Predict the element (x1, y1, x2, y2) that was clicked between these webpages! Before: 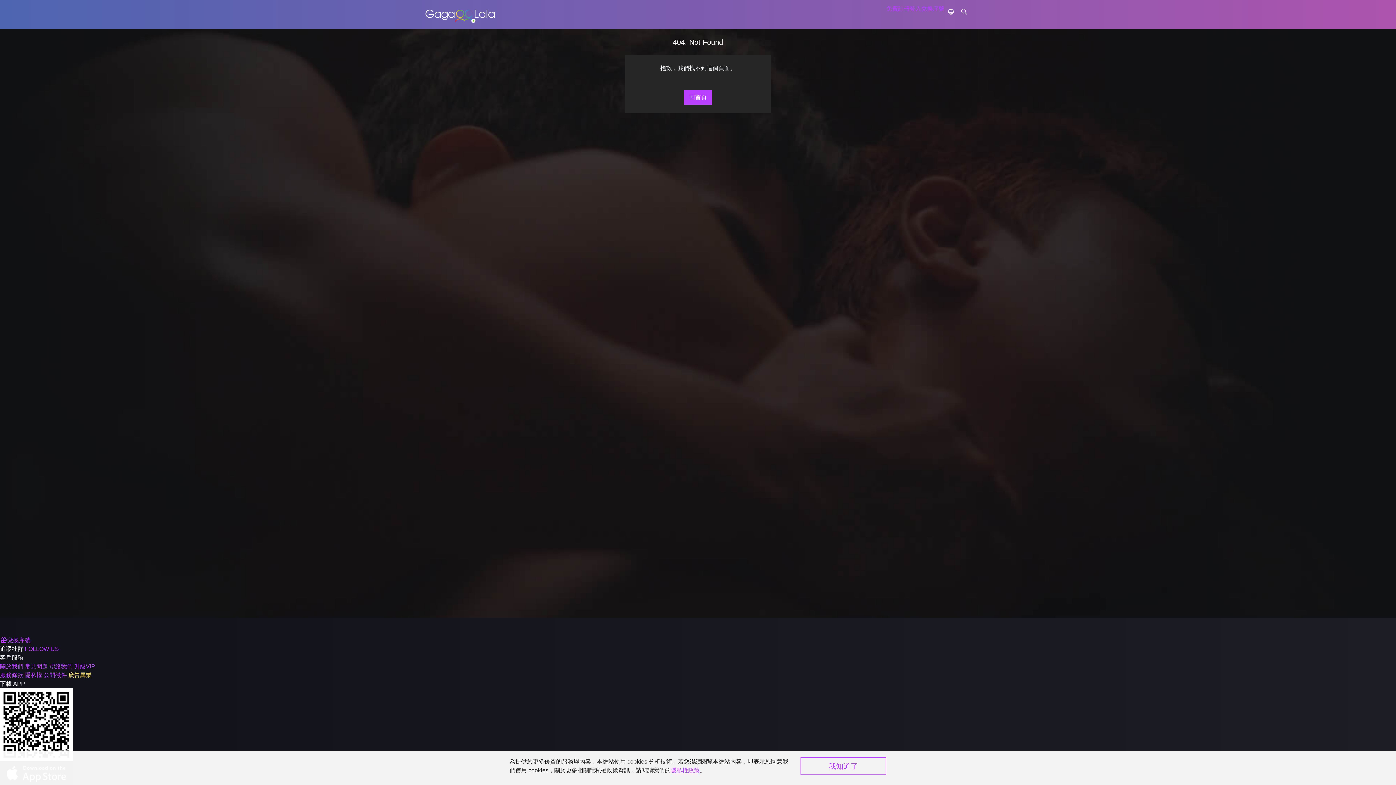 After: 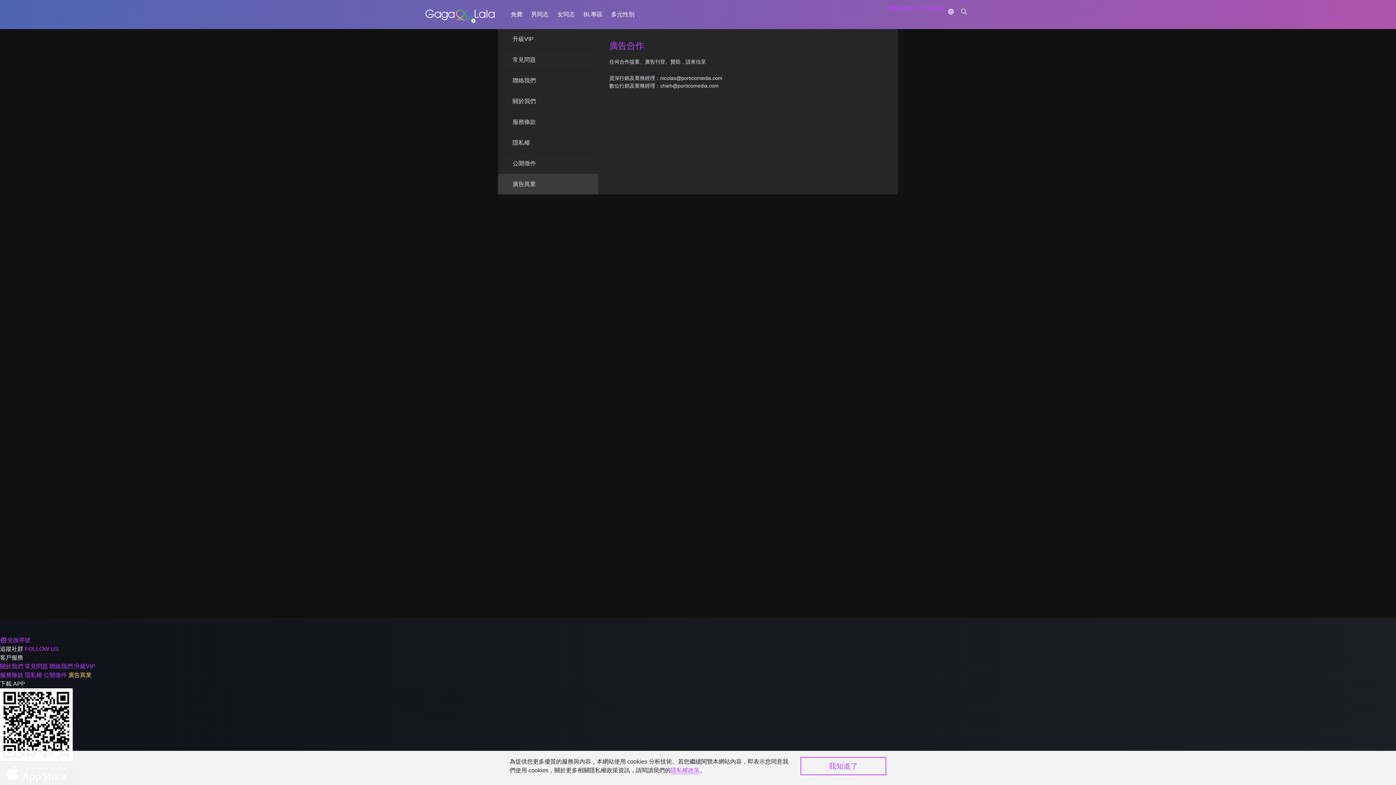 Action: bbox: (68, 672, 91, 678) label: 廣告異業